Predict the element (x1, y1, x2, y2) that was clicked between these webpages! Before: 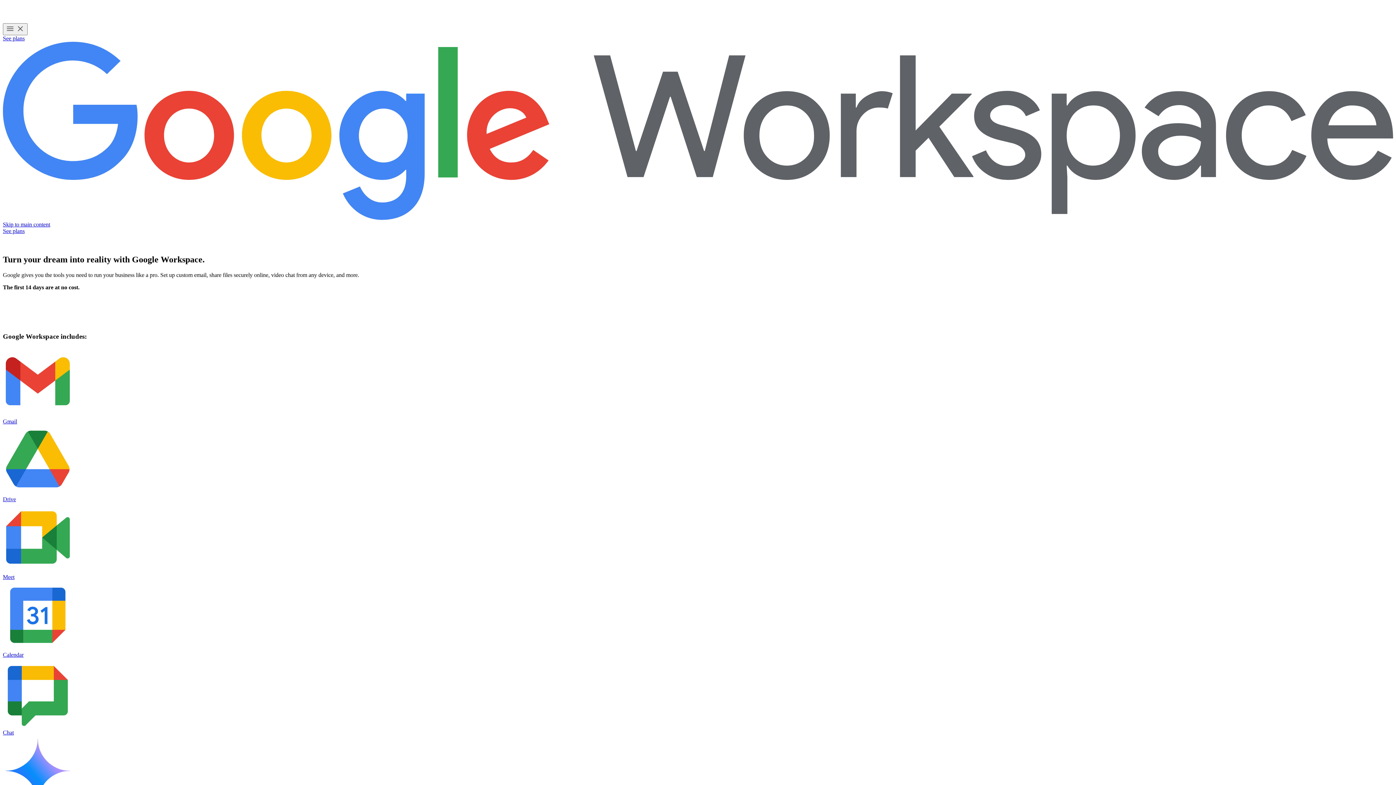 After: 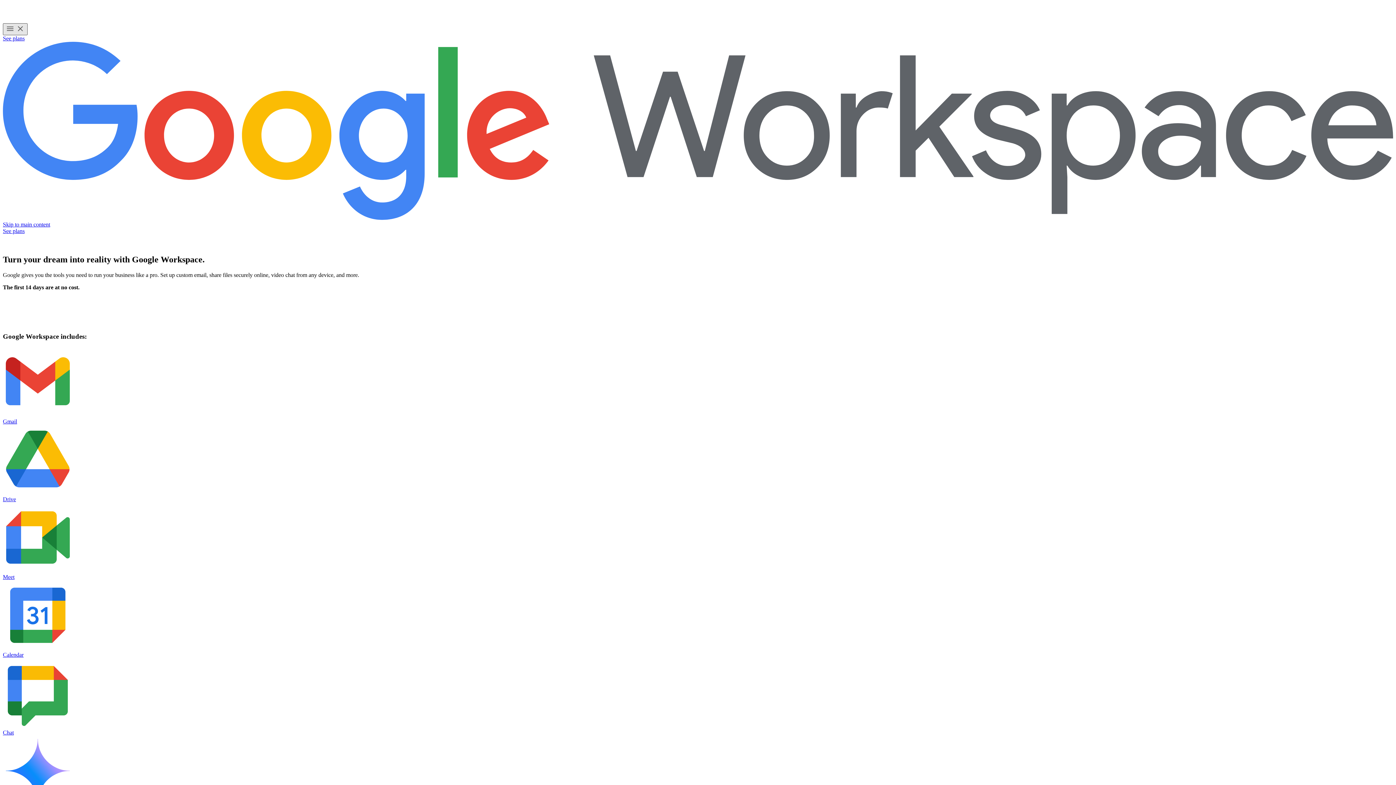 Action: bbox: (2, 23, 27, 35) label: Toggle menu